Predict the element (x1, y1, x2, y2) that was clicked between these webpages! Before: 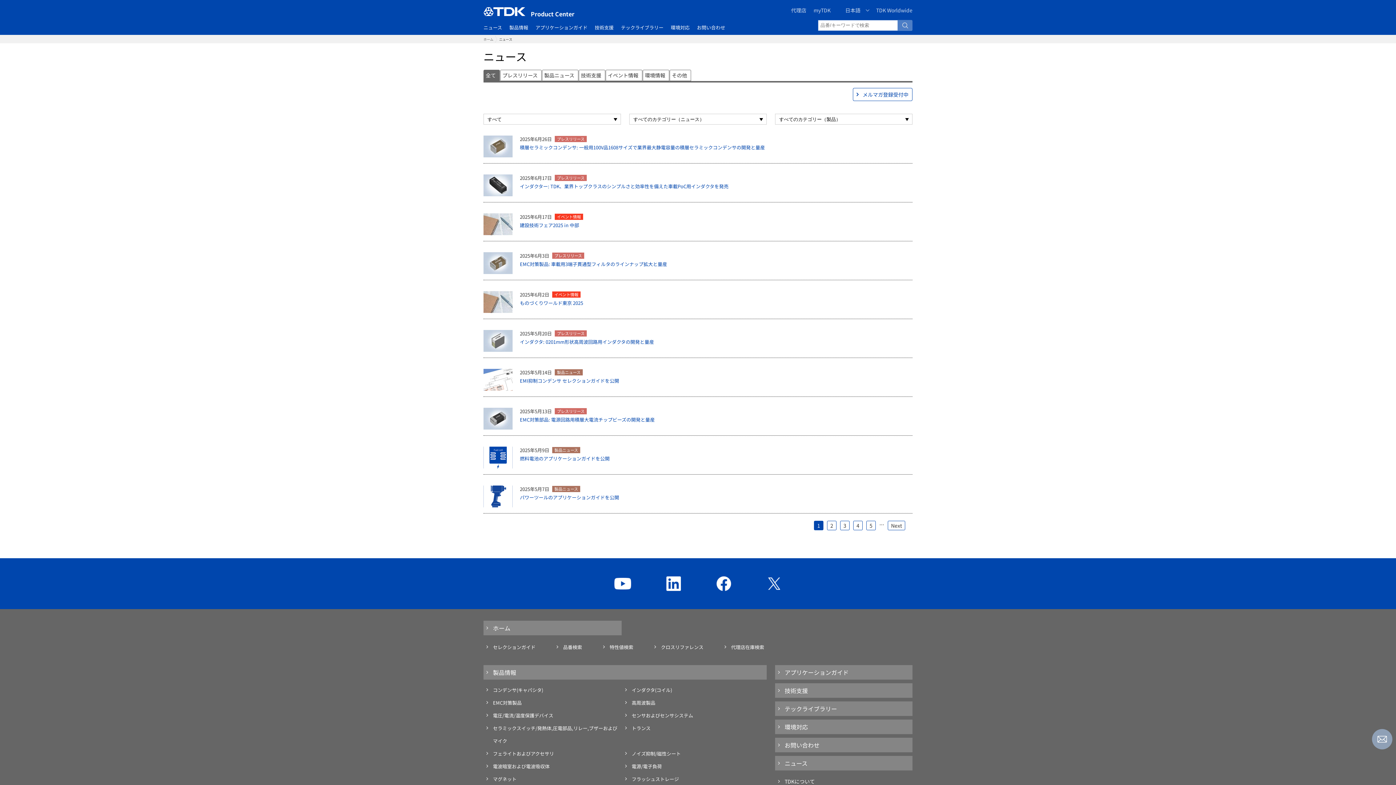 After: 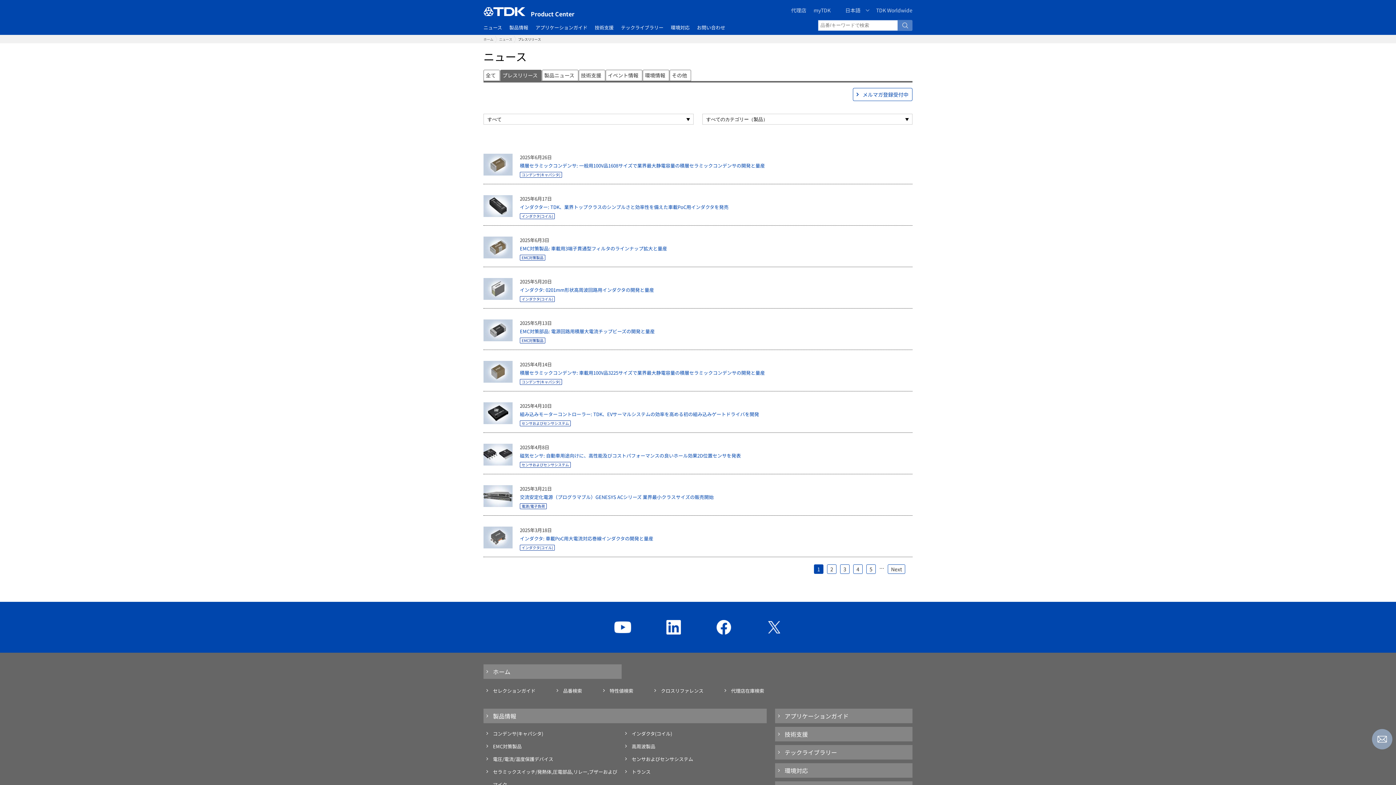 Action: bbox: (500, 70, 541, 80) label: プレスリリース